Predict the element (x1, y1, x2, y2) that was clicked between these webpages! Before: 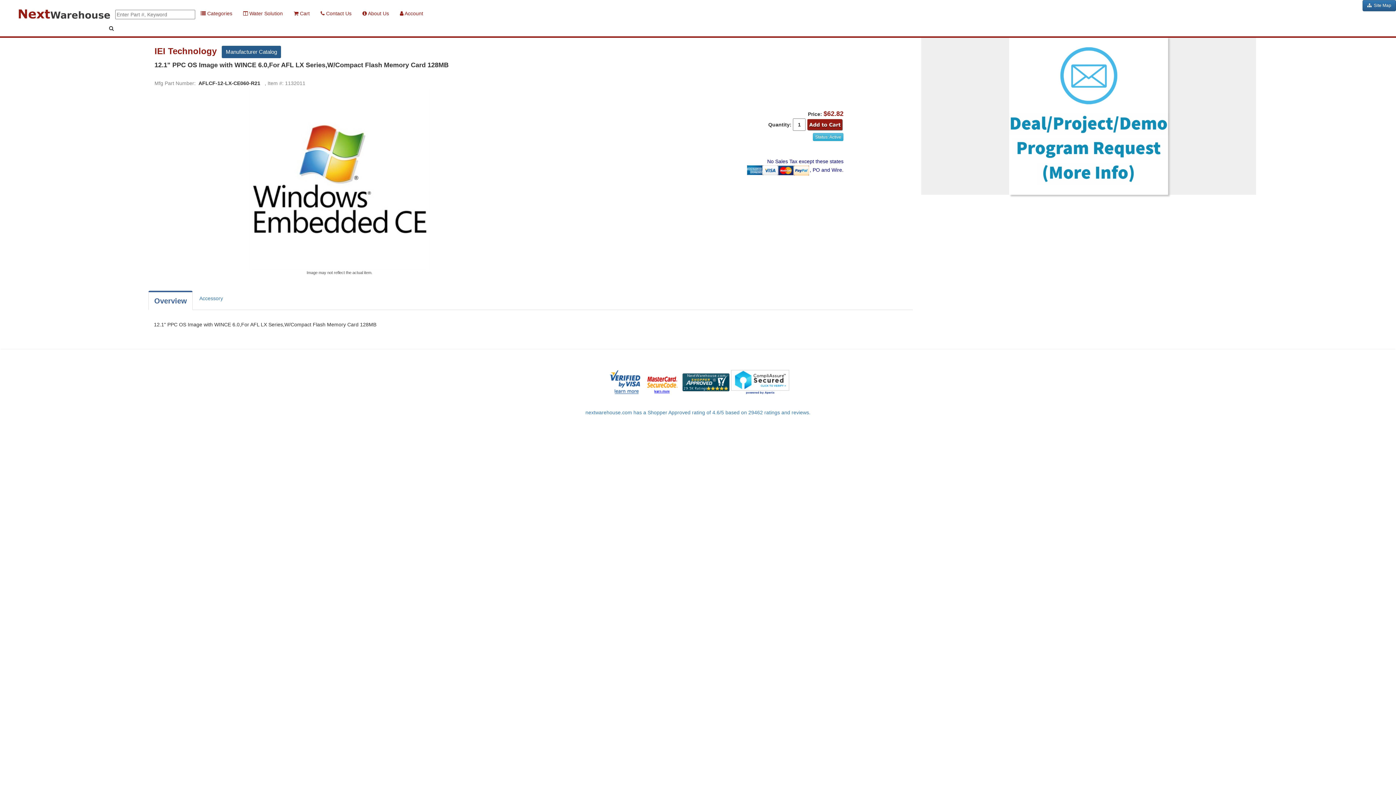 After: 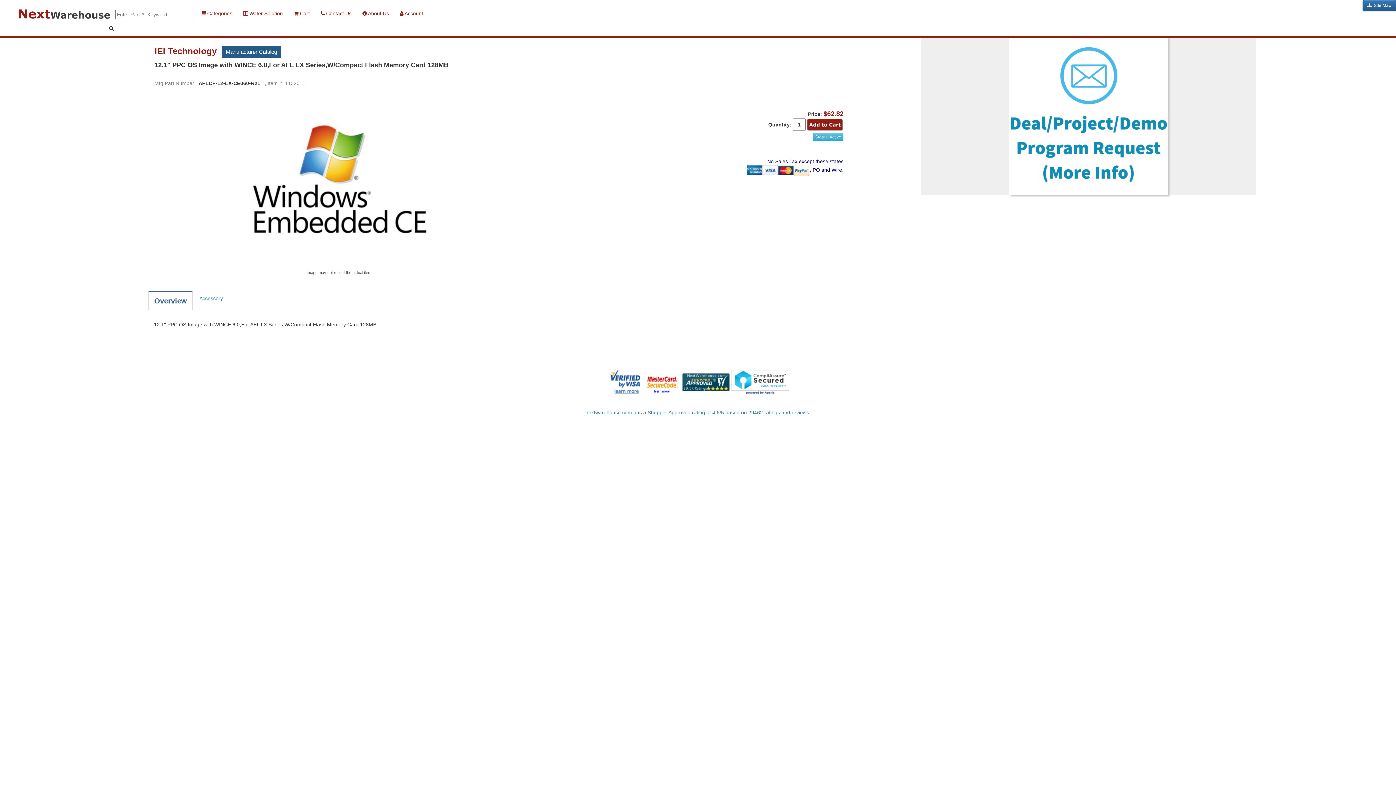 Action: bbox: (148, 290, 192, 310) label: Overview